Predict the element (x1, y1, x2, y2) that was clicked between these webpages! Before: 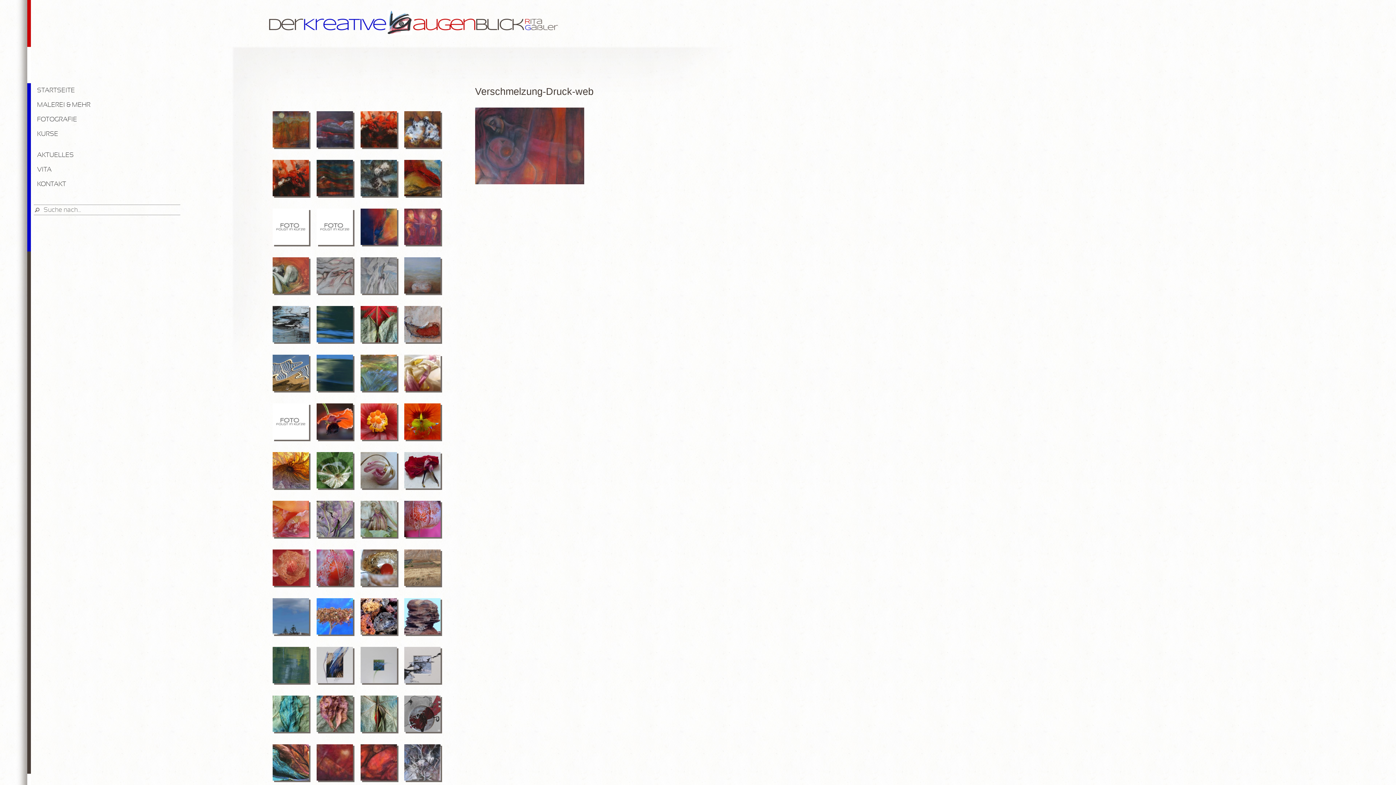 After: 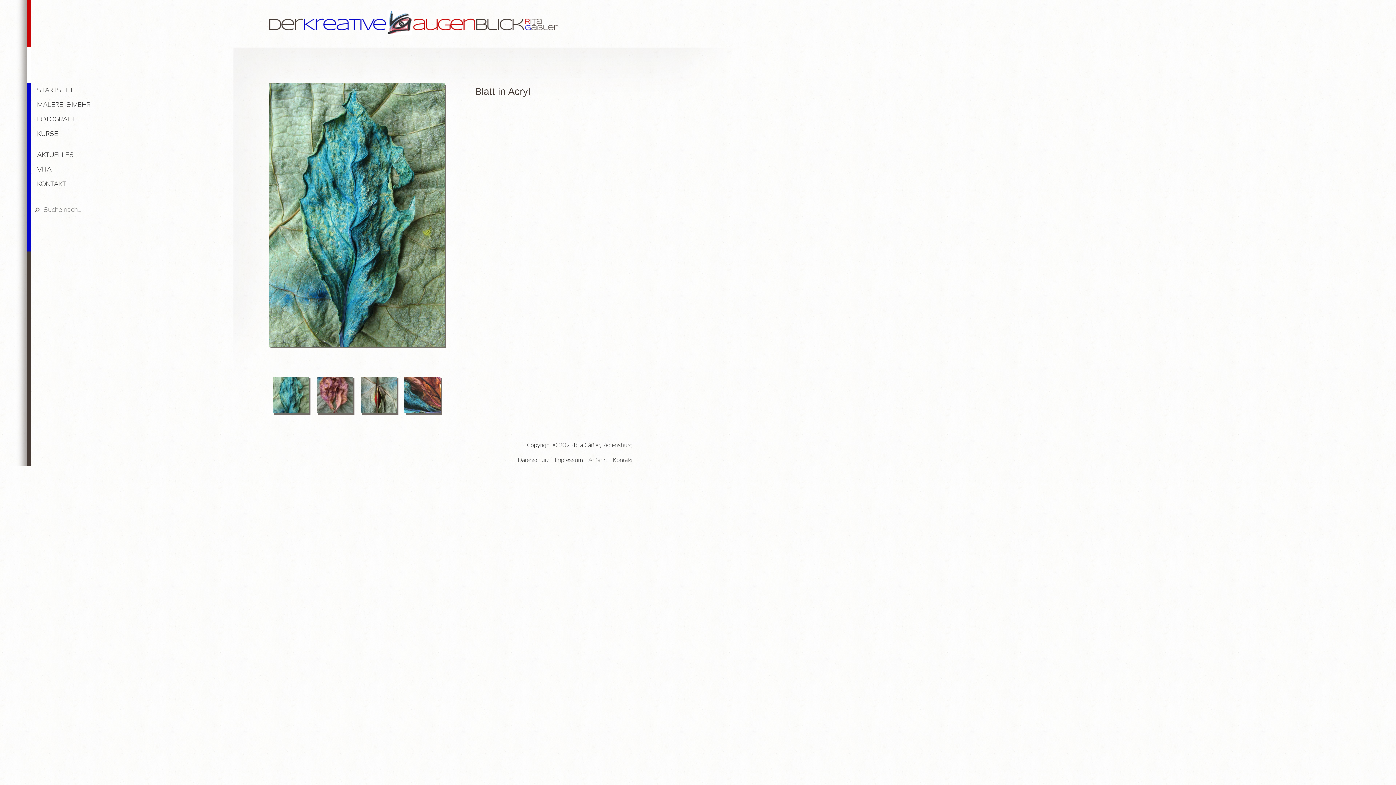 Action: bbox: (272, 727, 309, 733) label: Blatt in Acryl